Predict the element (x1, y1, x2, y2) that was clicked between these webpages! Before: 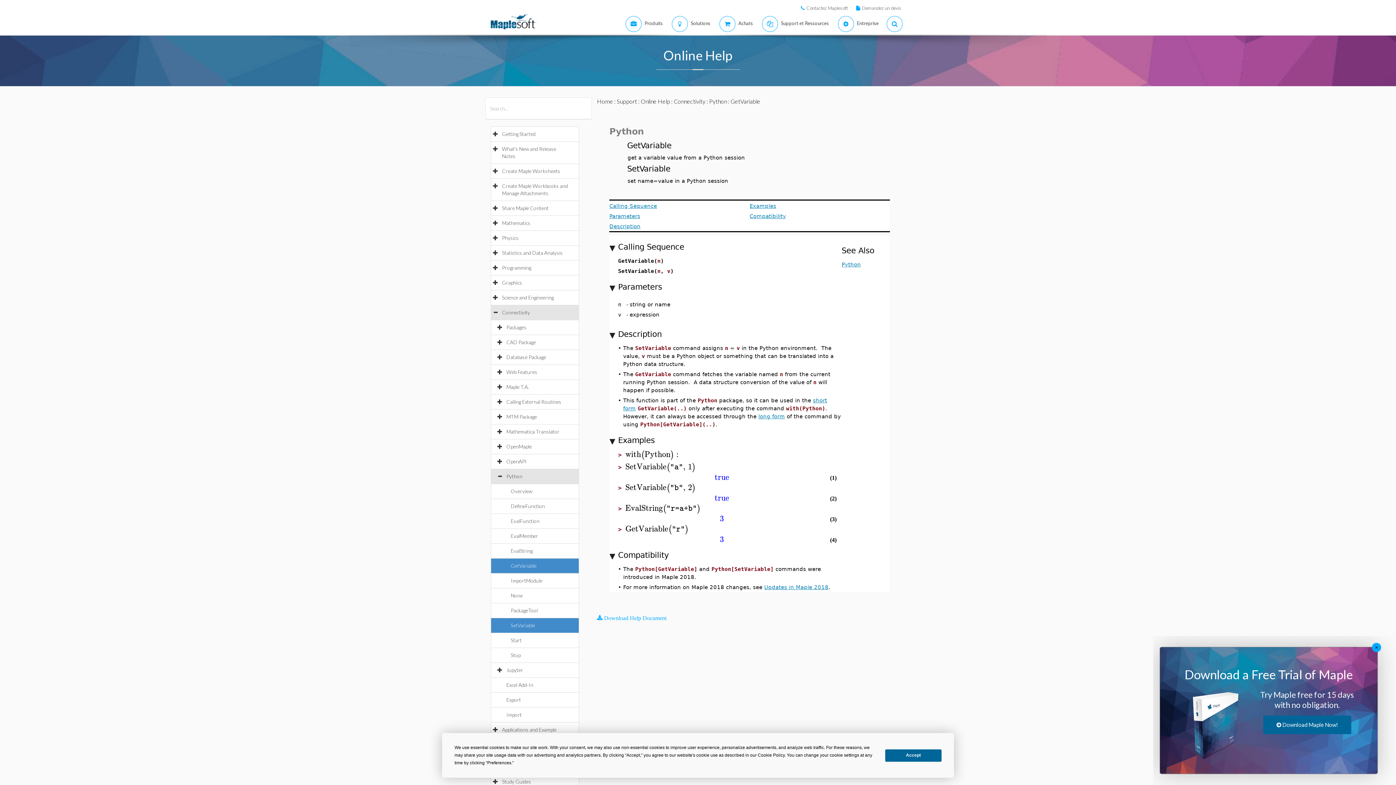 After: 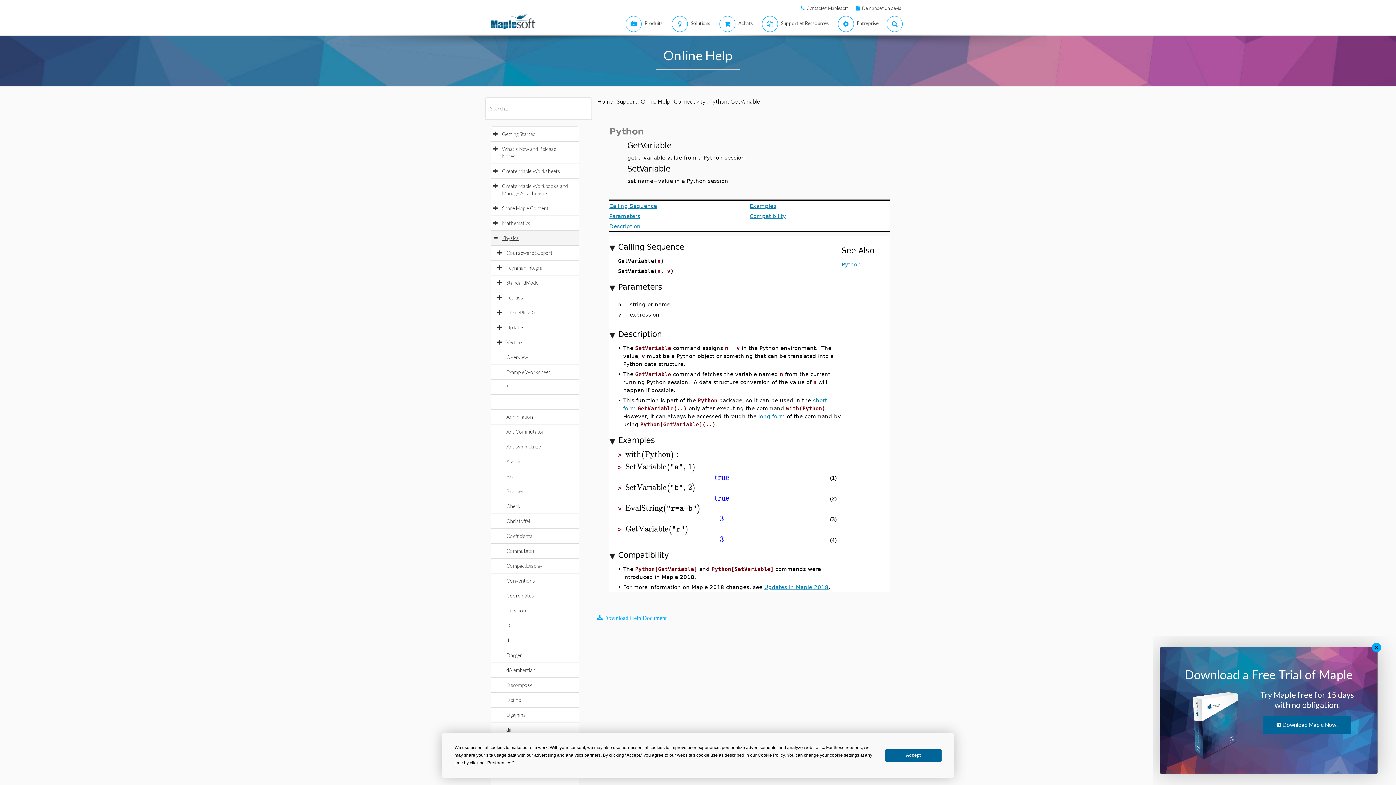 Action: label: Physics bbox: (502, 234, 526, 241)